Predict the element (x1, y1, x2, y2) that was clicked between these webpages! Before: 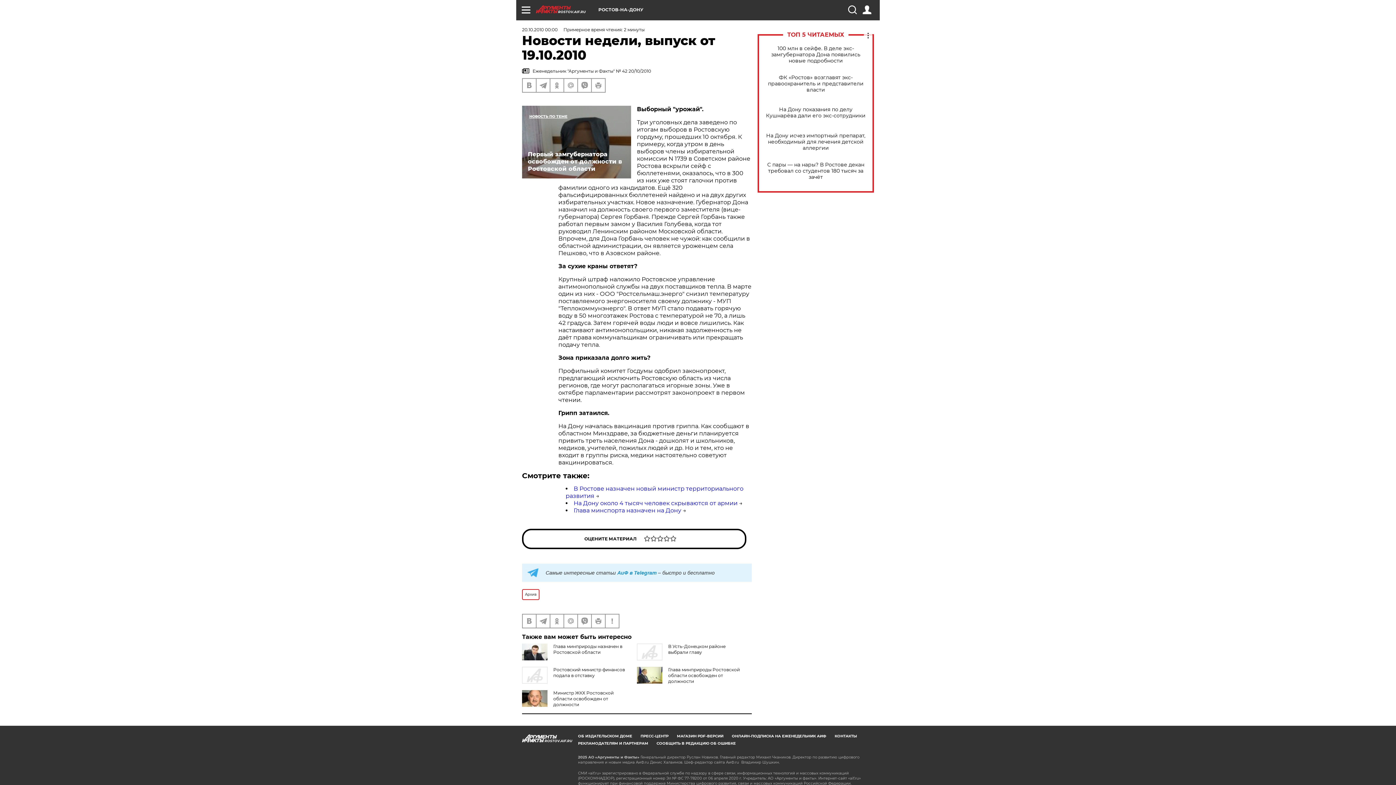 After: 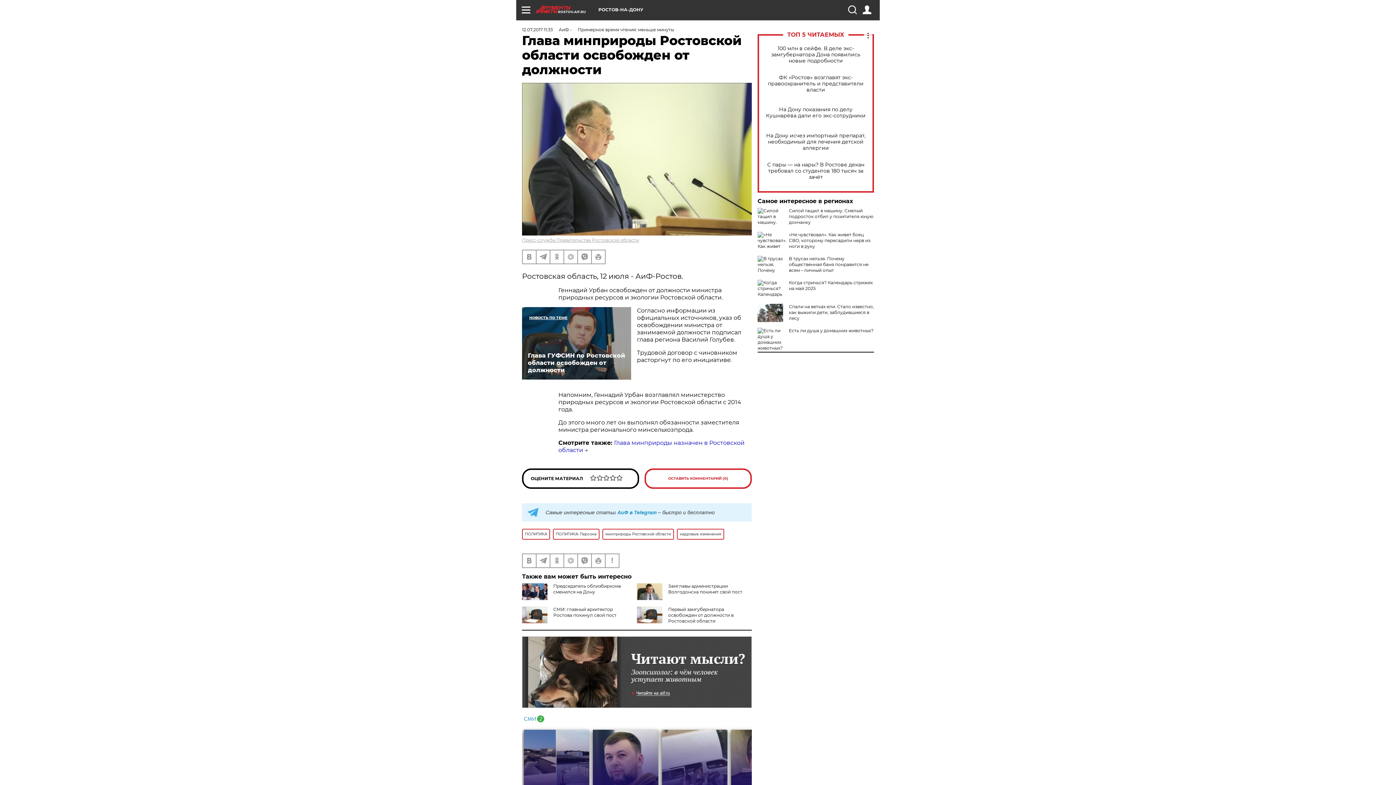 Action: label: Глава минприроды Ростовской области освобожден от должности bbox: (668, 667, 739, 684)